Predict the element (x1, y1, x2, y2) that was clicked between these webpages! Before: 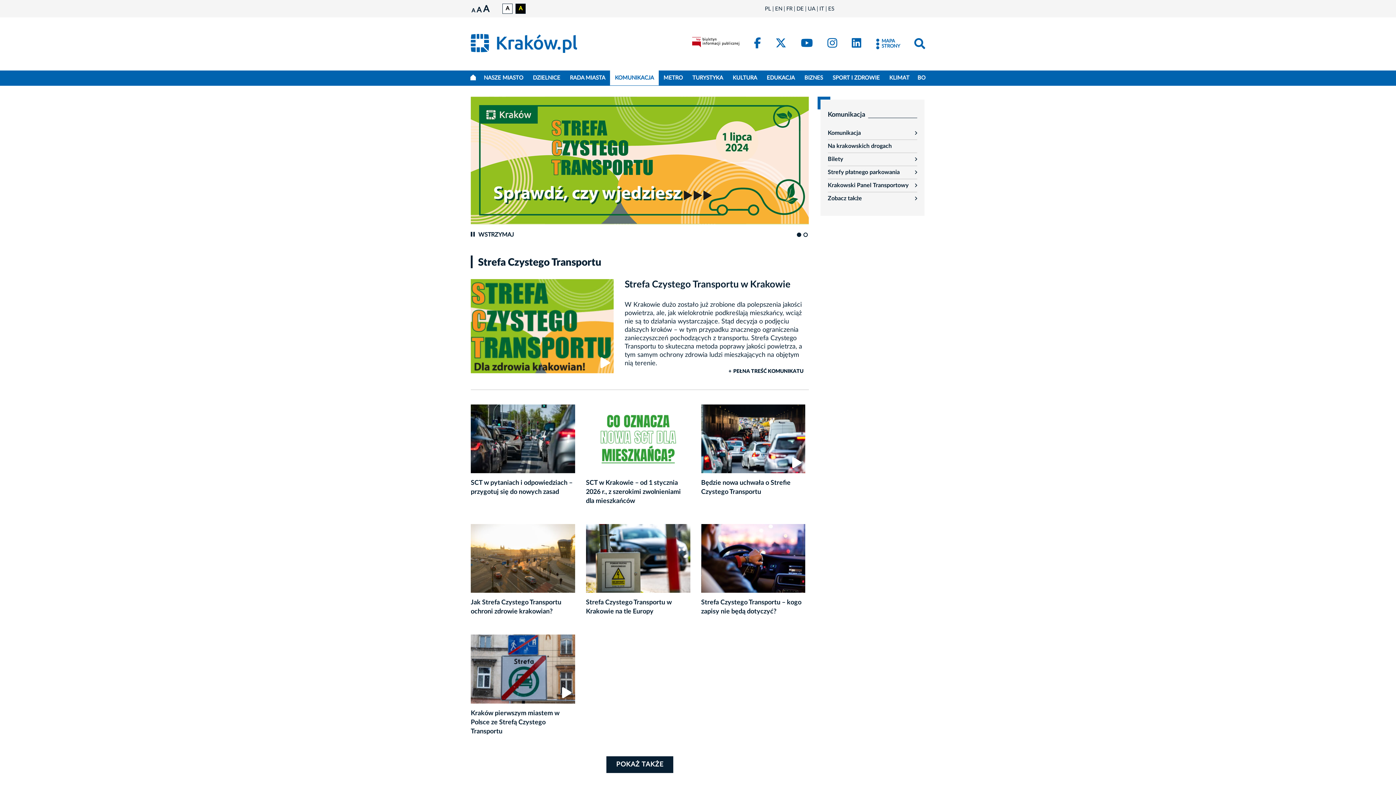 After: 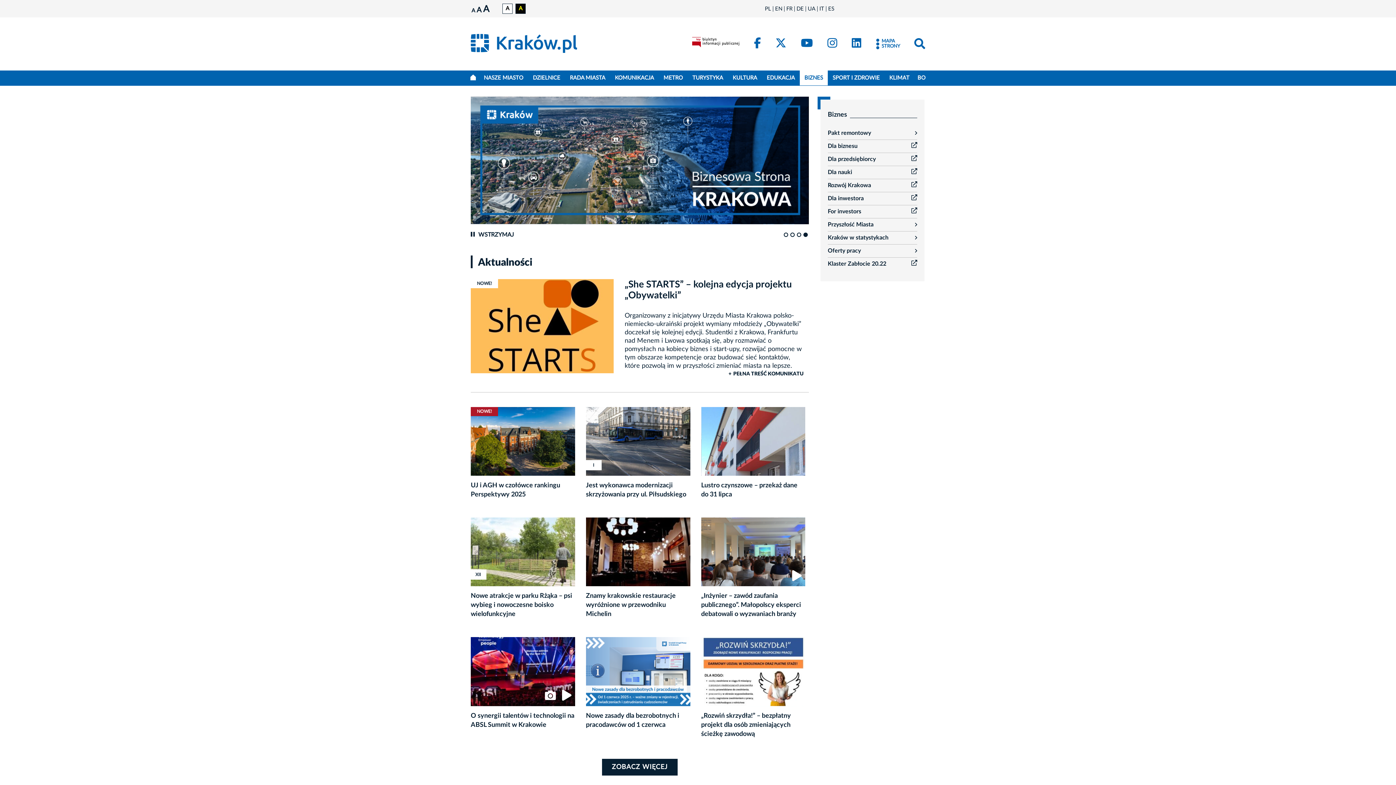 Action: label: BIZNES bbox: (799, 70, 828, 85)